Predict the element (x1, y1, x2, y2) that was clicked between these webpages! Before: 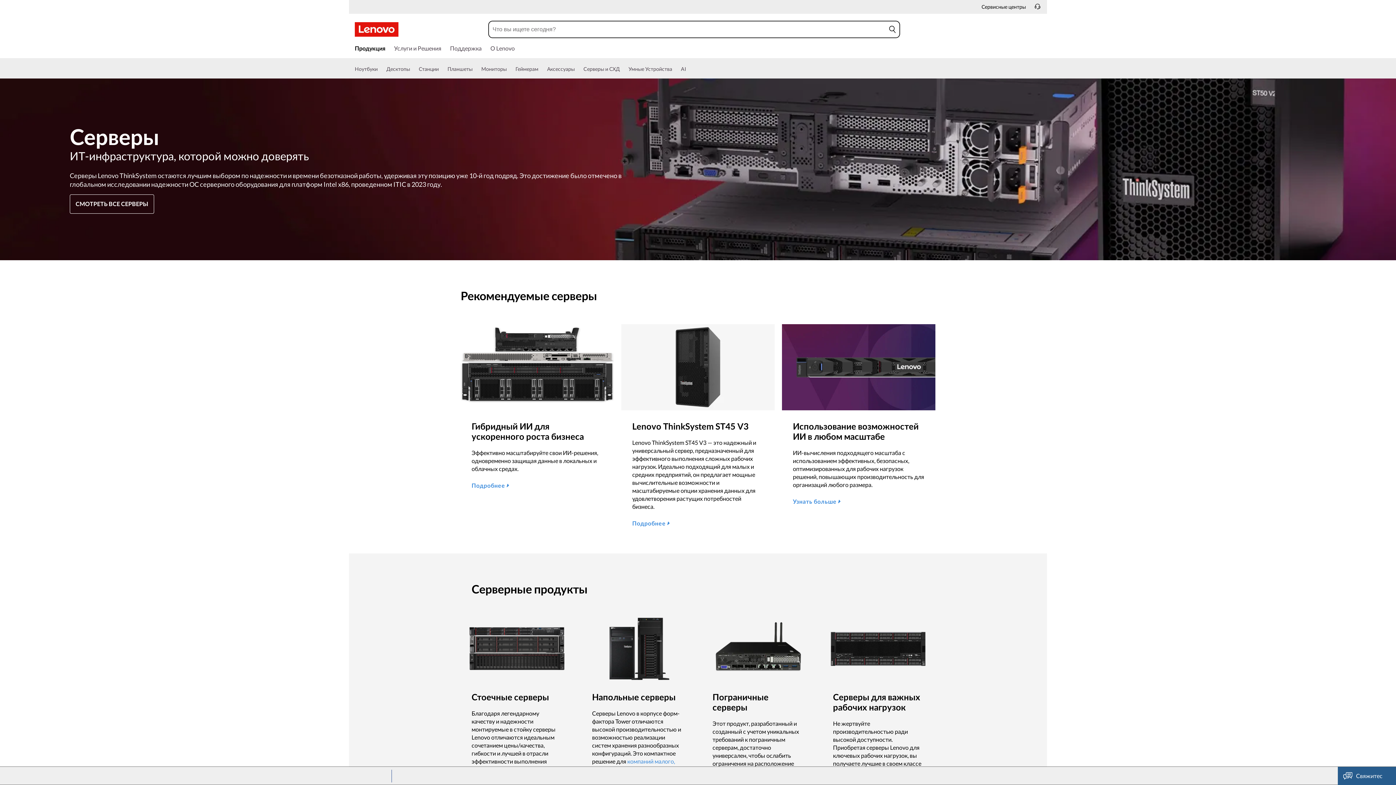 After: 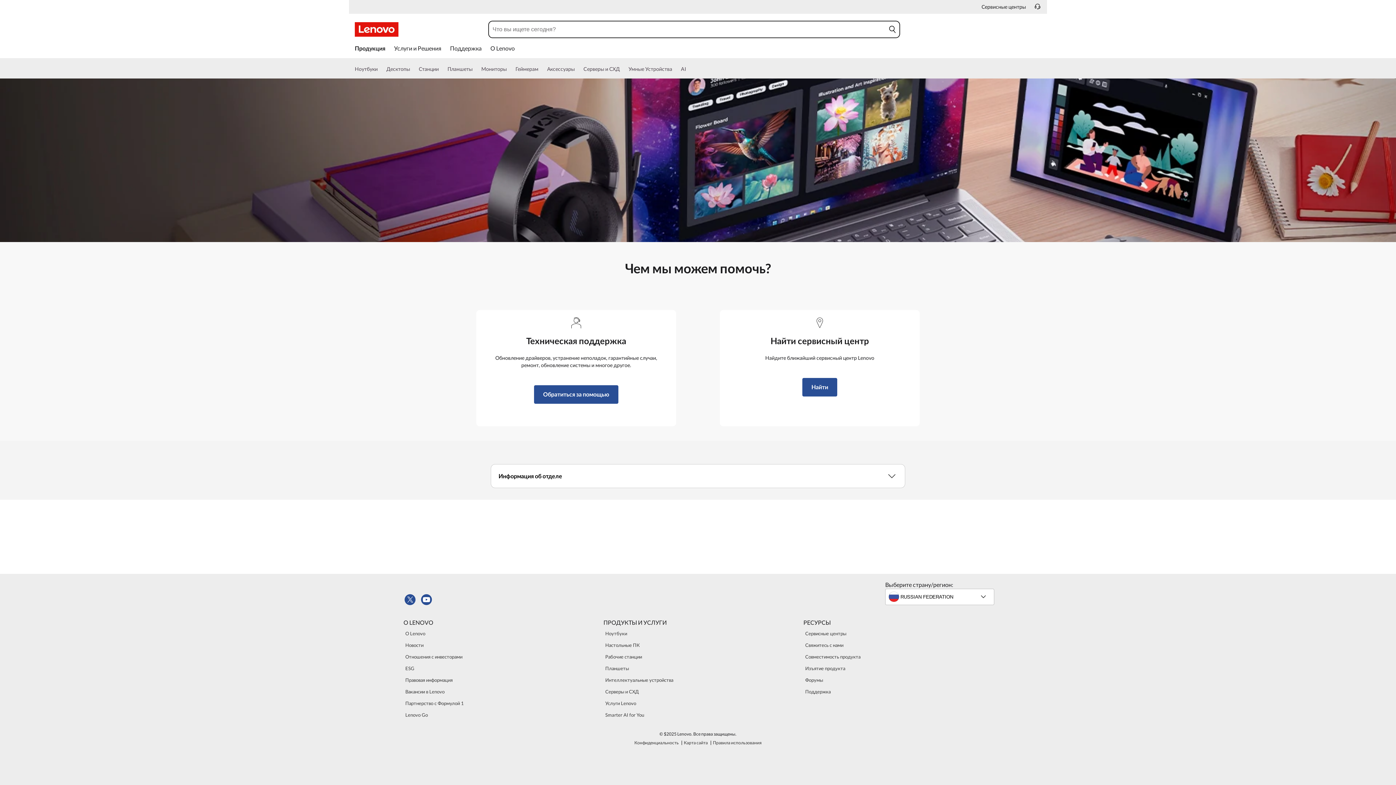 Action: bbox: (1034, 3, 1040, 13)